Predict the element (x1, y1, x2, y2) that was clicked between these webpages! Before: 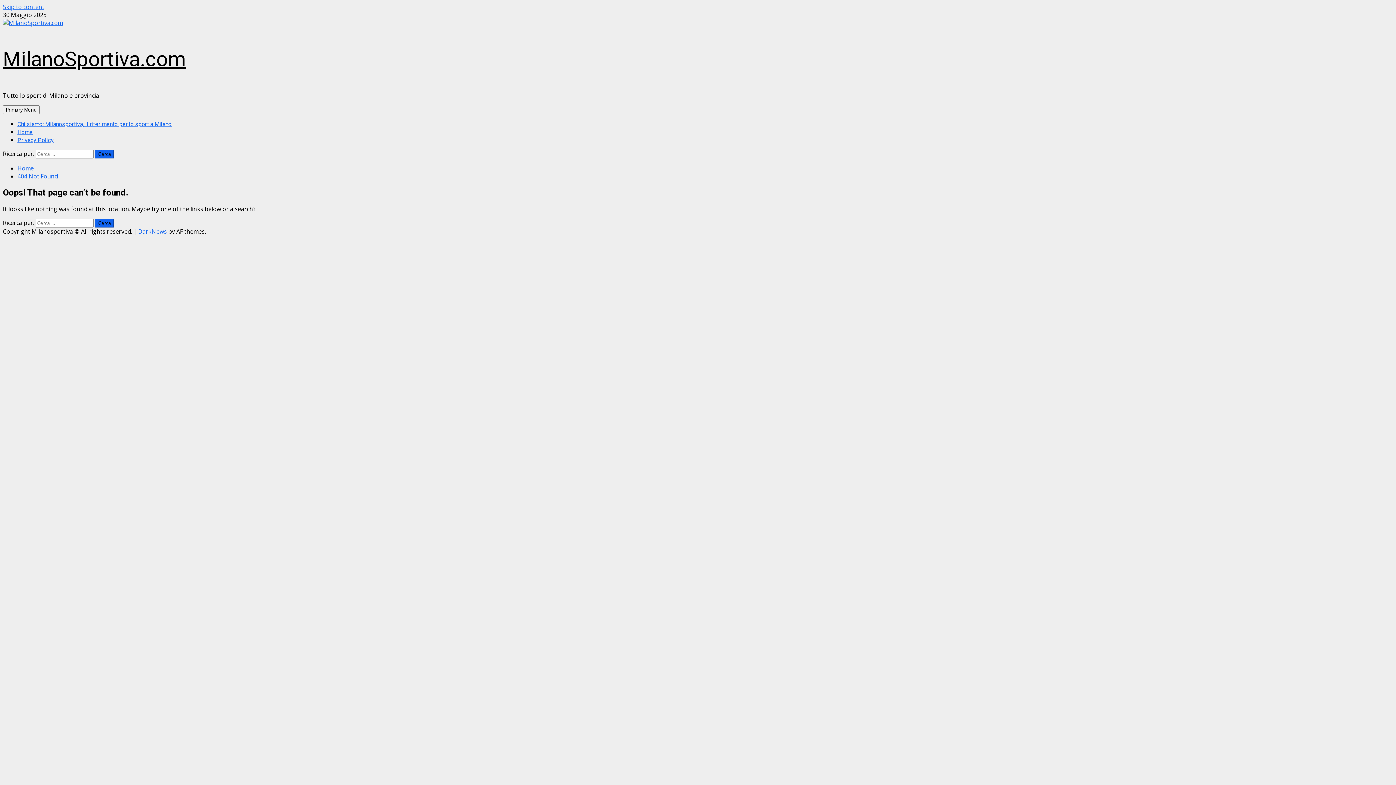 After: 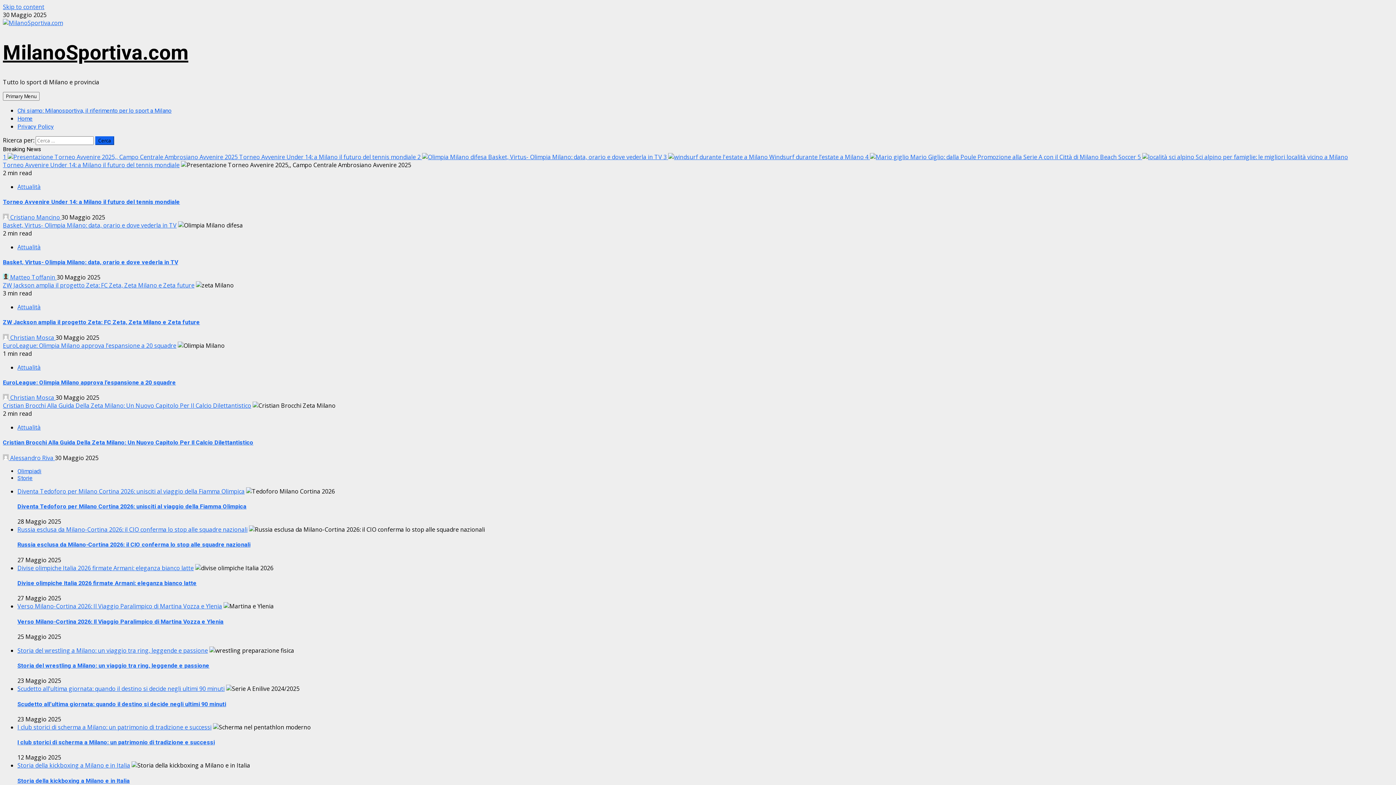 Action: bbox: (2, 47, 185, 71) label: MilanoSportiva.com